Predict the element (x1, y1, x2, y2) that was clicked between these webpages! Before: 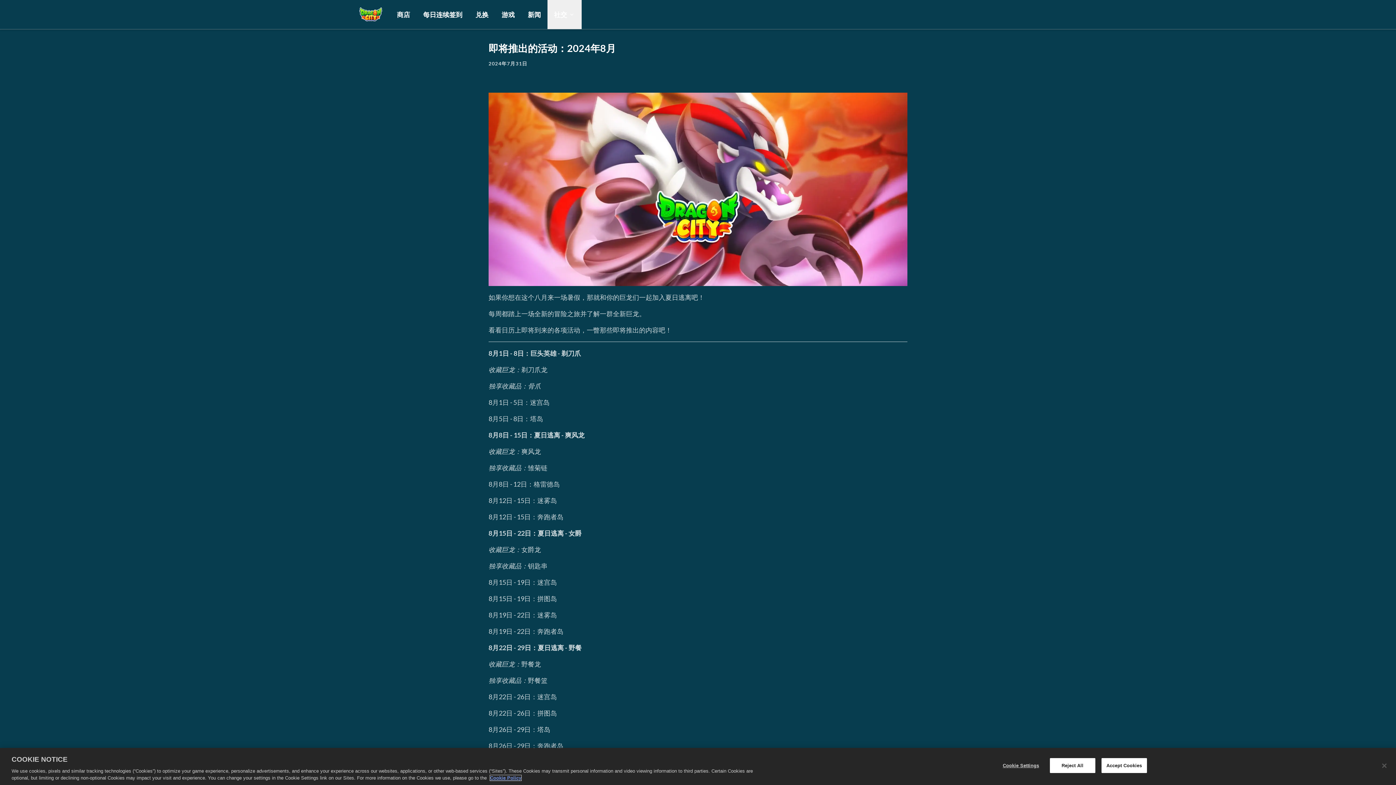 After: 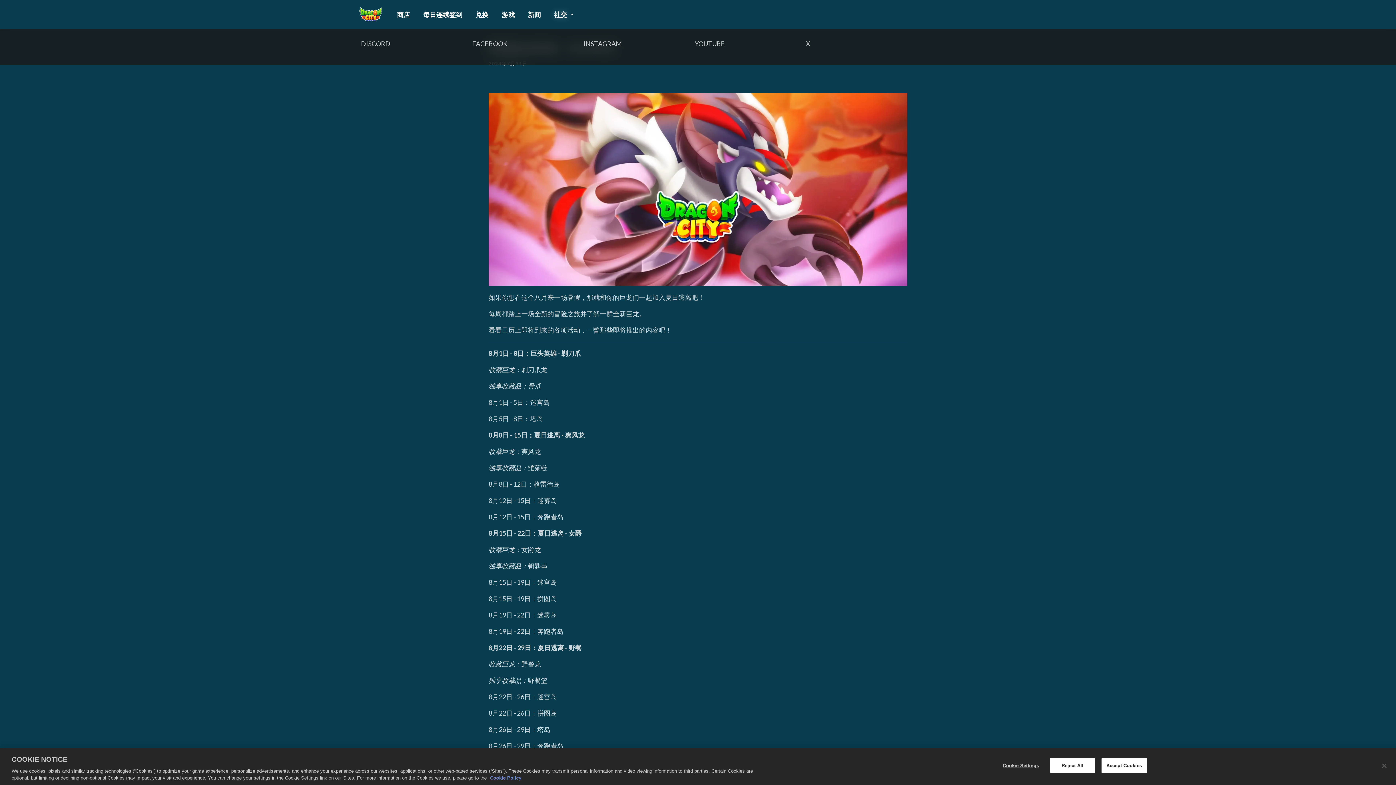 Action: label: 社交 bbox: (547, 0, 581, 29)